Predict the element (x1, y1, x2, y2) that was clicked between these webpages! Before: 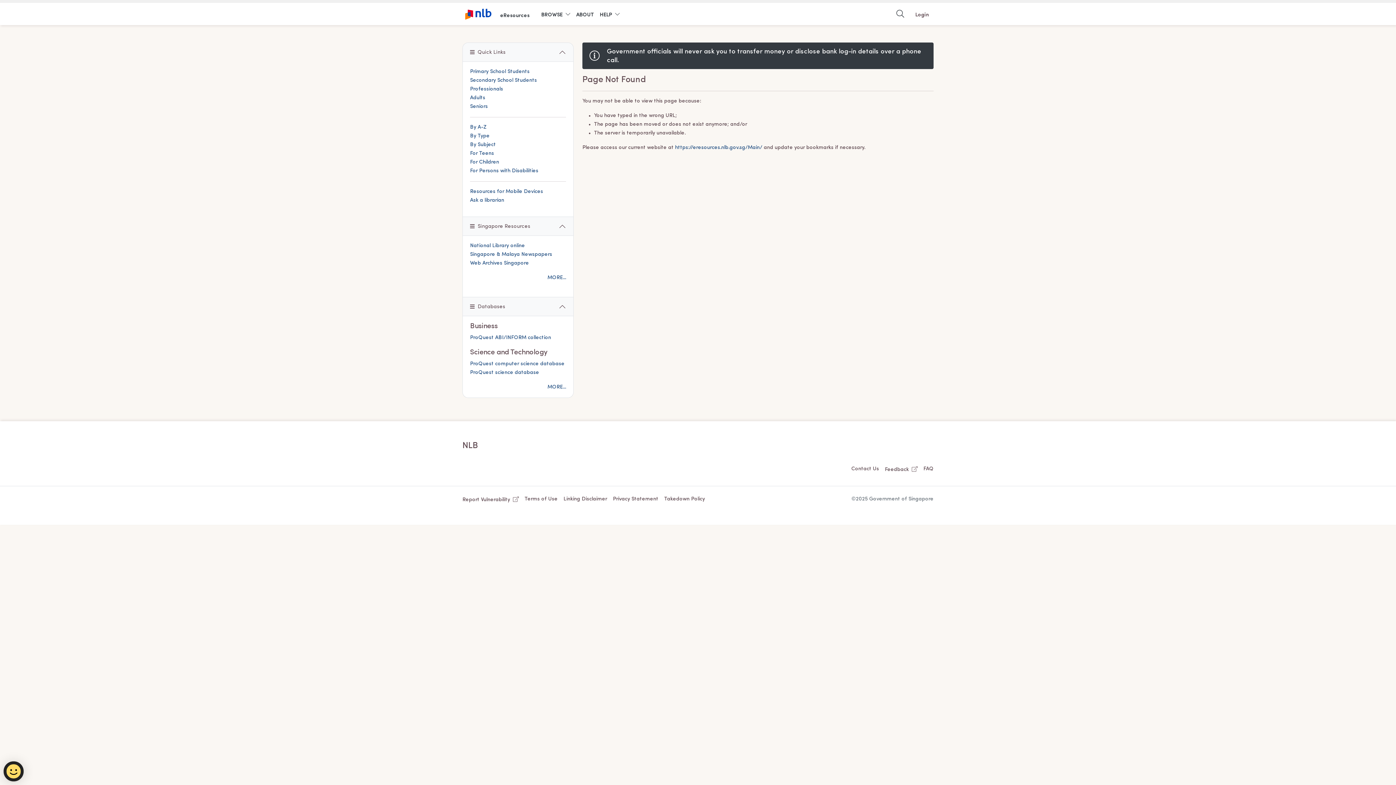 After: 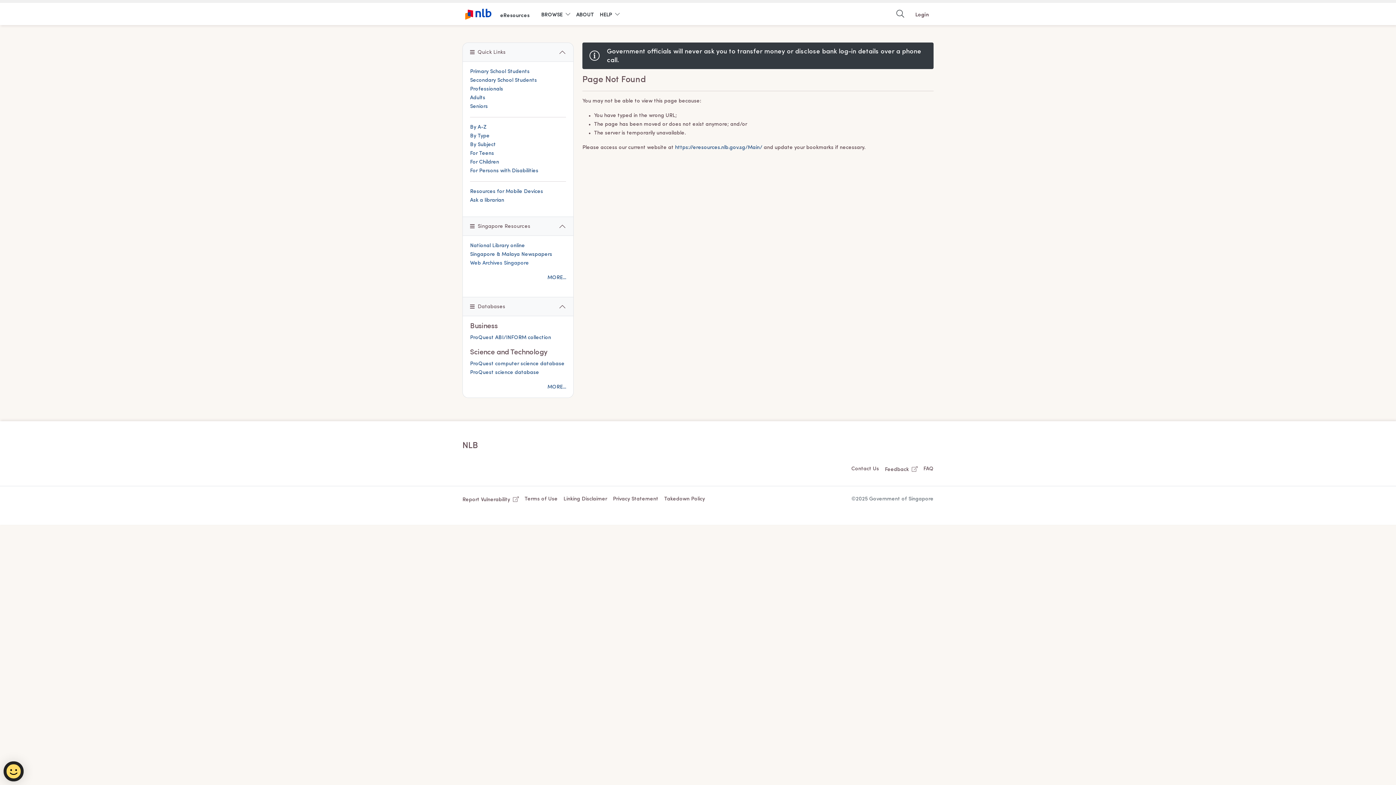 Action: label: Web Archives Singapore bbox: (470, 260, 529, 266)